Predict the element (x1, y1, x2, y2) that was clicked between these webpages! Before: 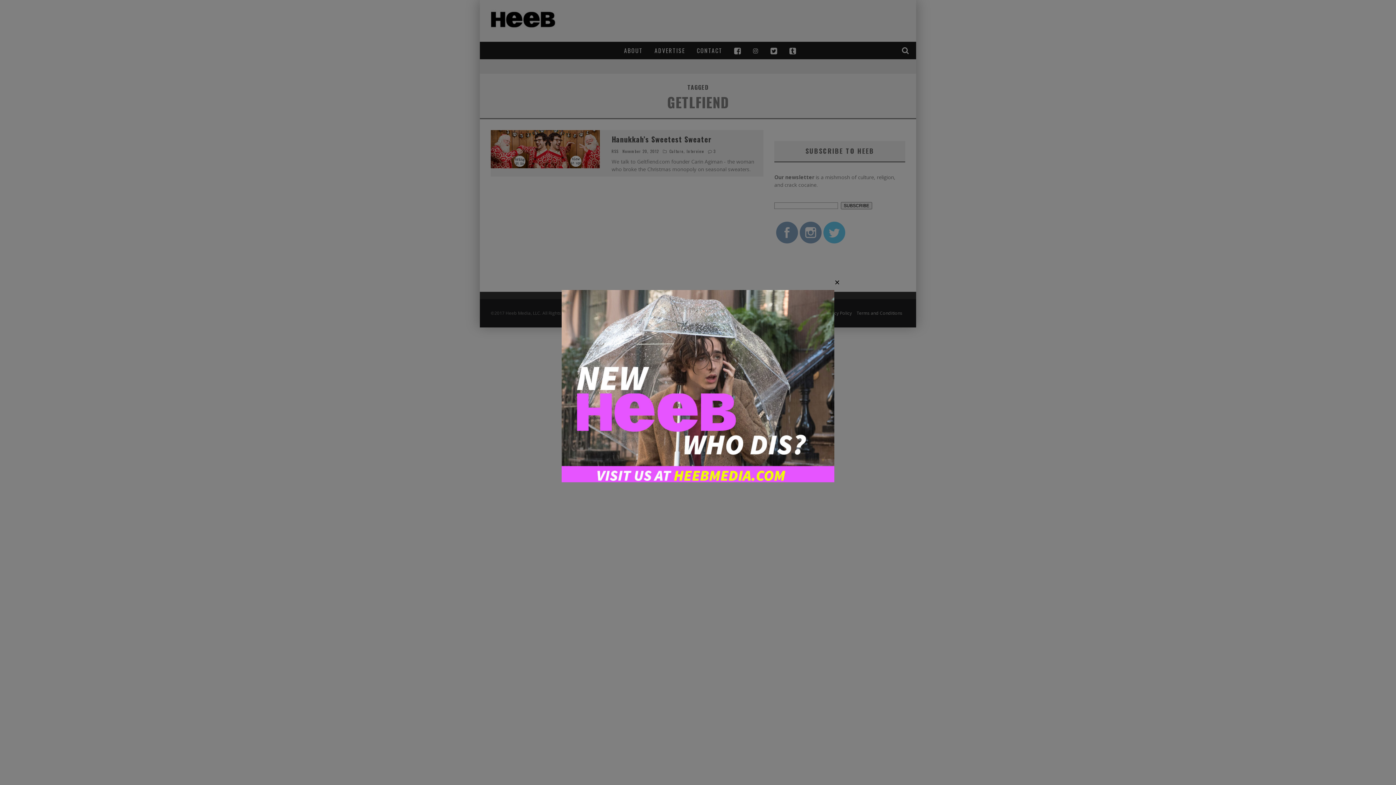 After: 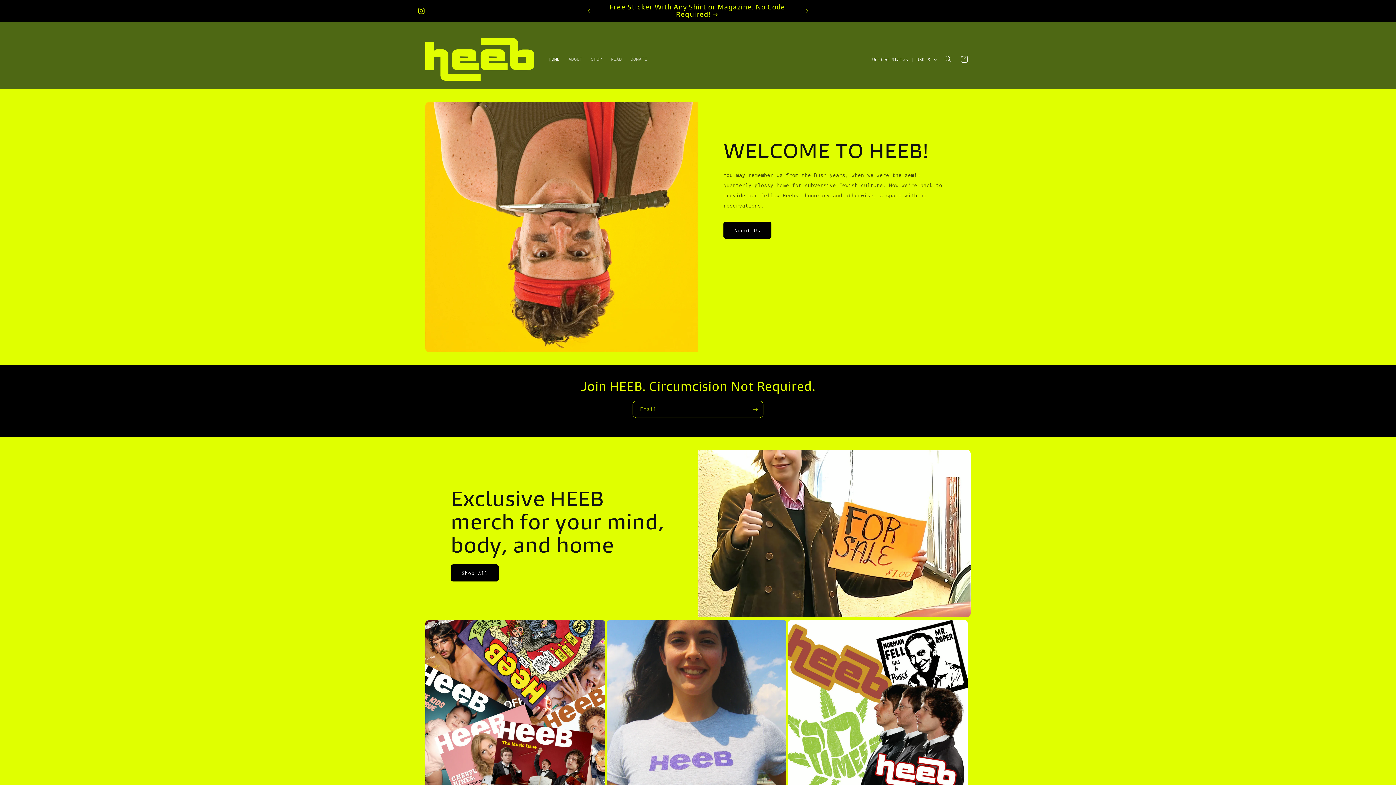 Action: bbox: (561, 477, 834, 483)